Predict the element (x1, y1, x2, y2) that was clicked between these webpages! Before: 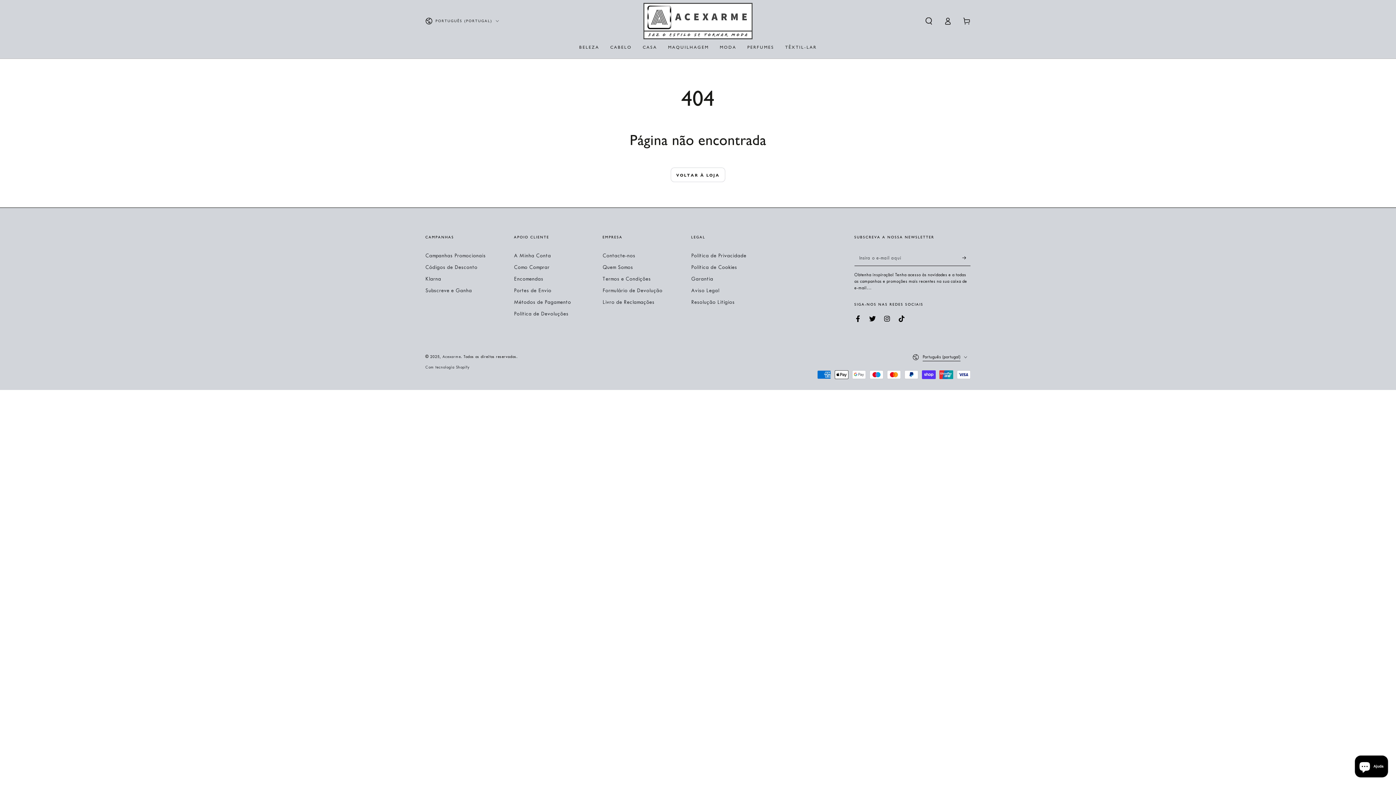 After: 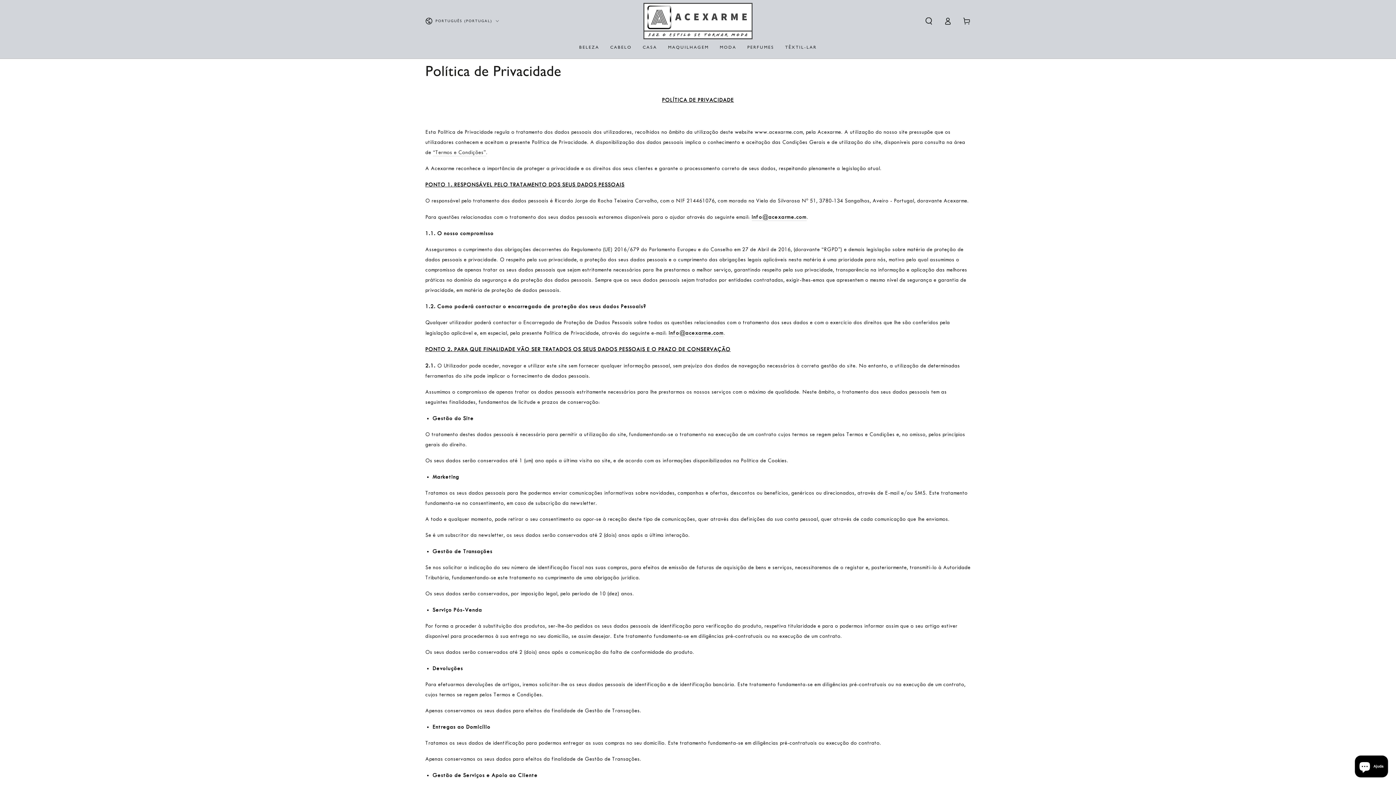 Action: label: Política de Privacidade bbox: (691, 252, 746, 258)